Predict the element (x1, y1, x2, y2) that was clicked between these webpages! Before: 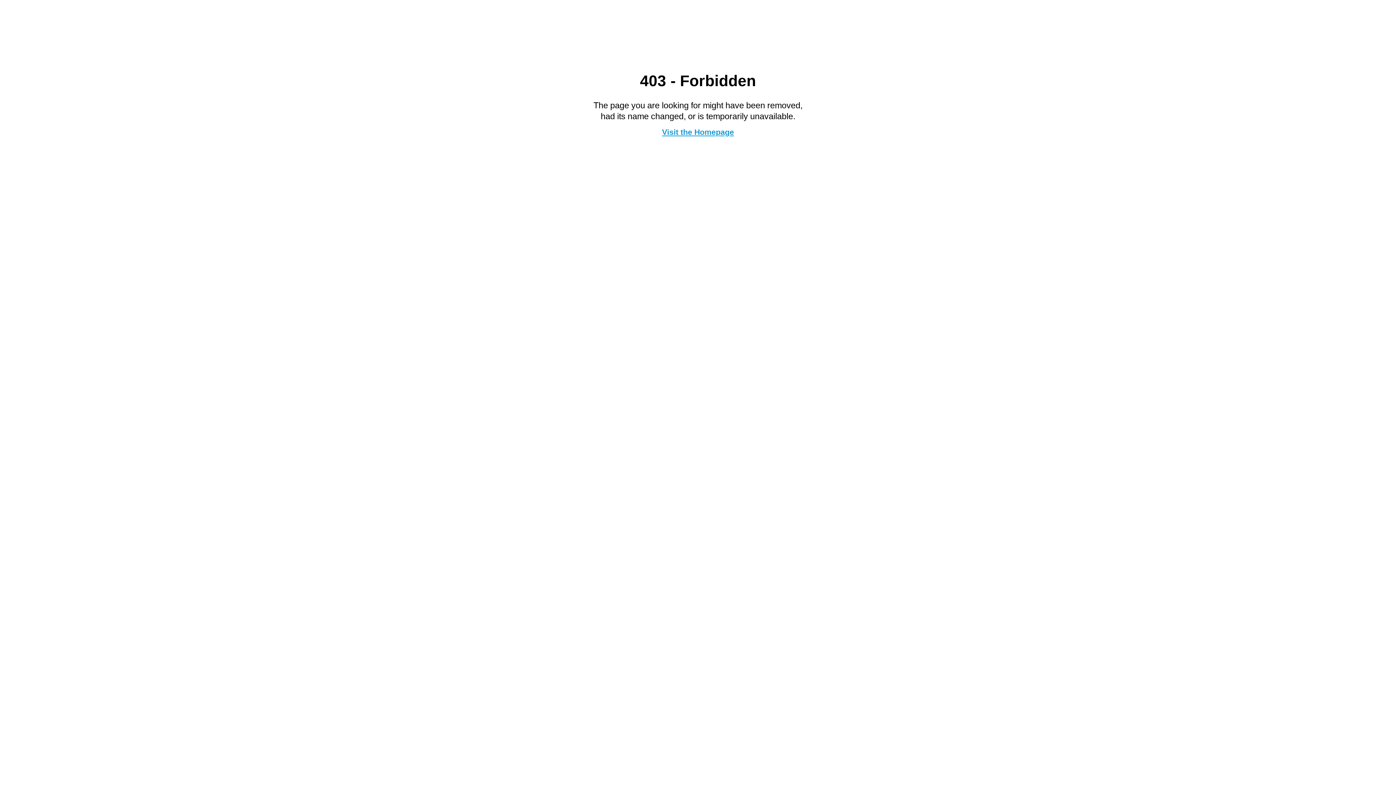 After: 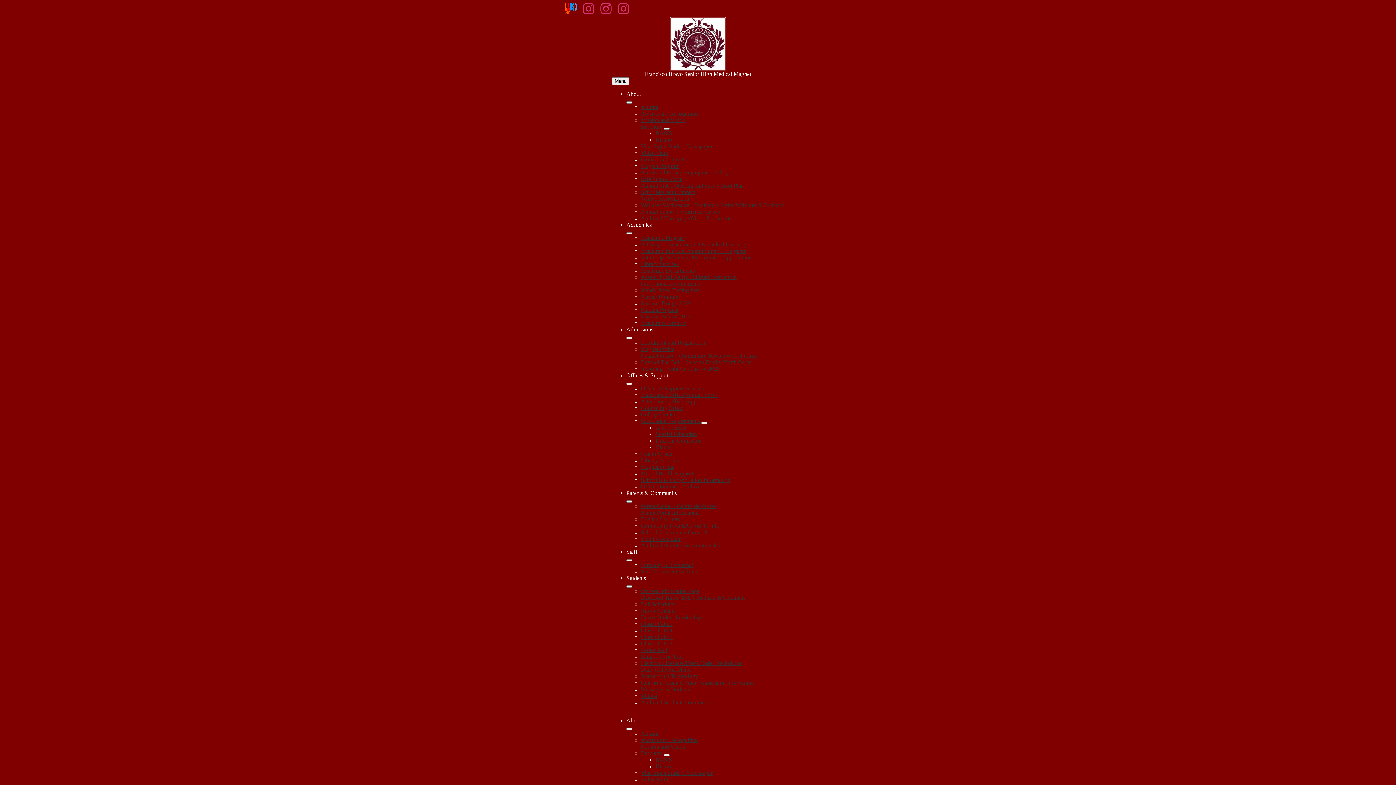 Action: label: Visit the Homepage bbox: (662, 127, 734, 136)